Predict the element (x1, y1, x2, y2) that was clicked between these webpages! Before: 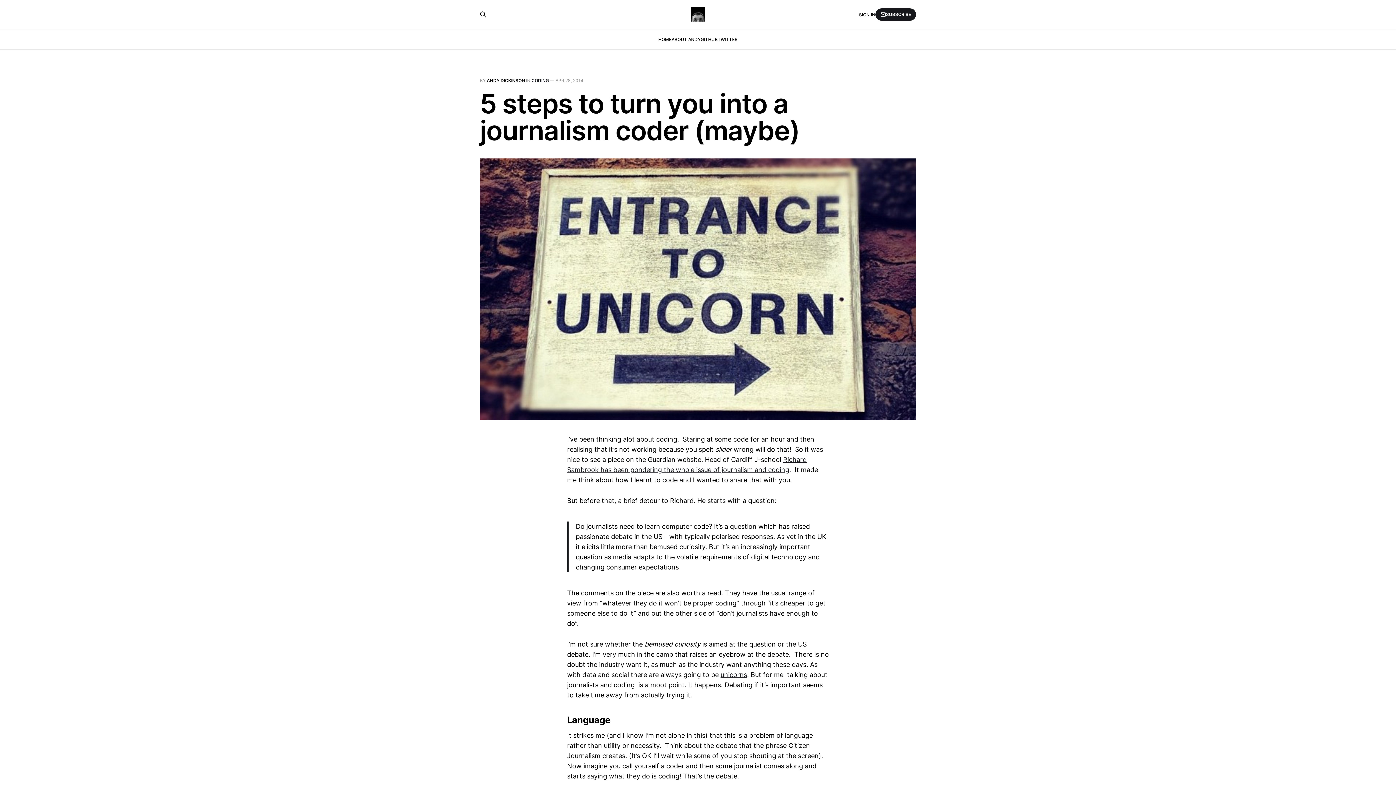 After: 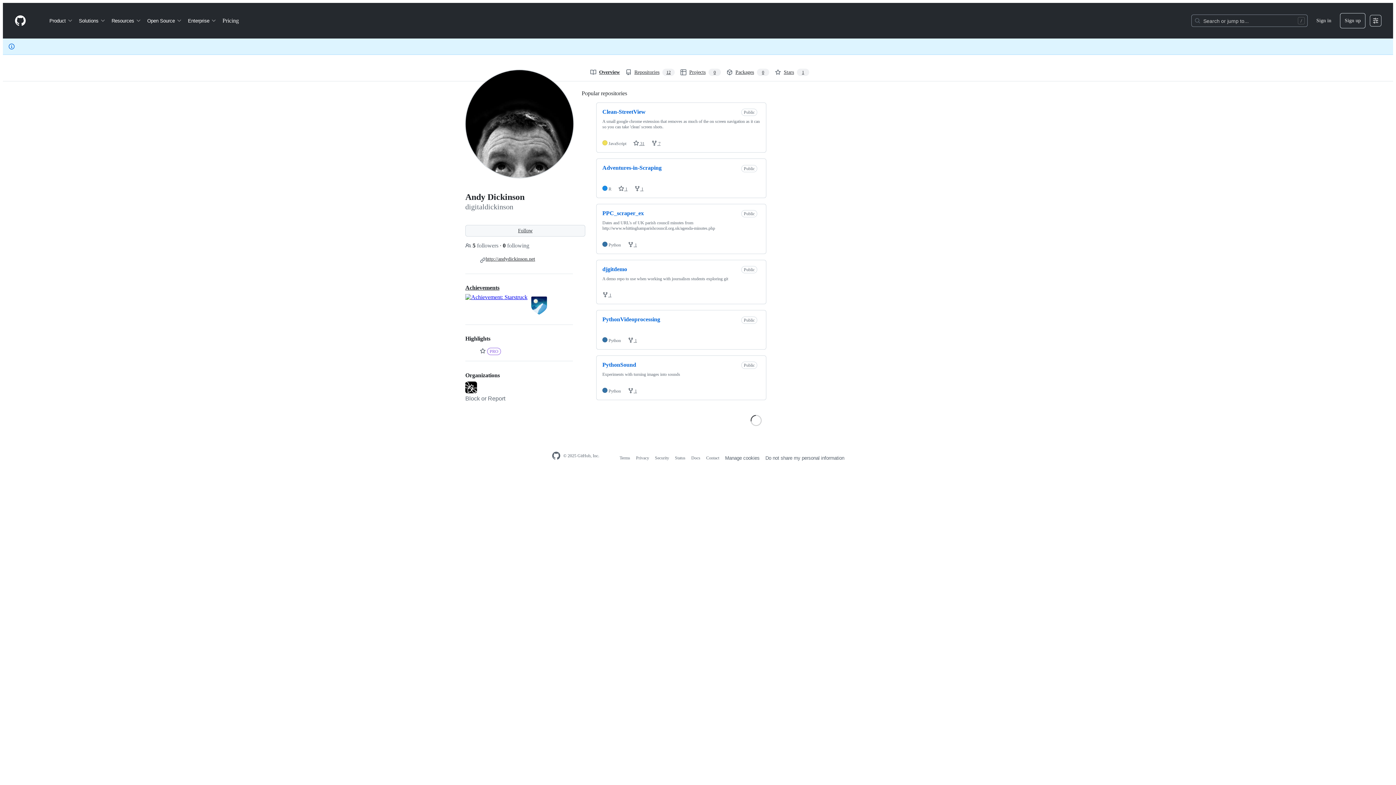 Action: bbox: (700, 36, 717, 42) label: GITHUB